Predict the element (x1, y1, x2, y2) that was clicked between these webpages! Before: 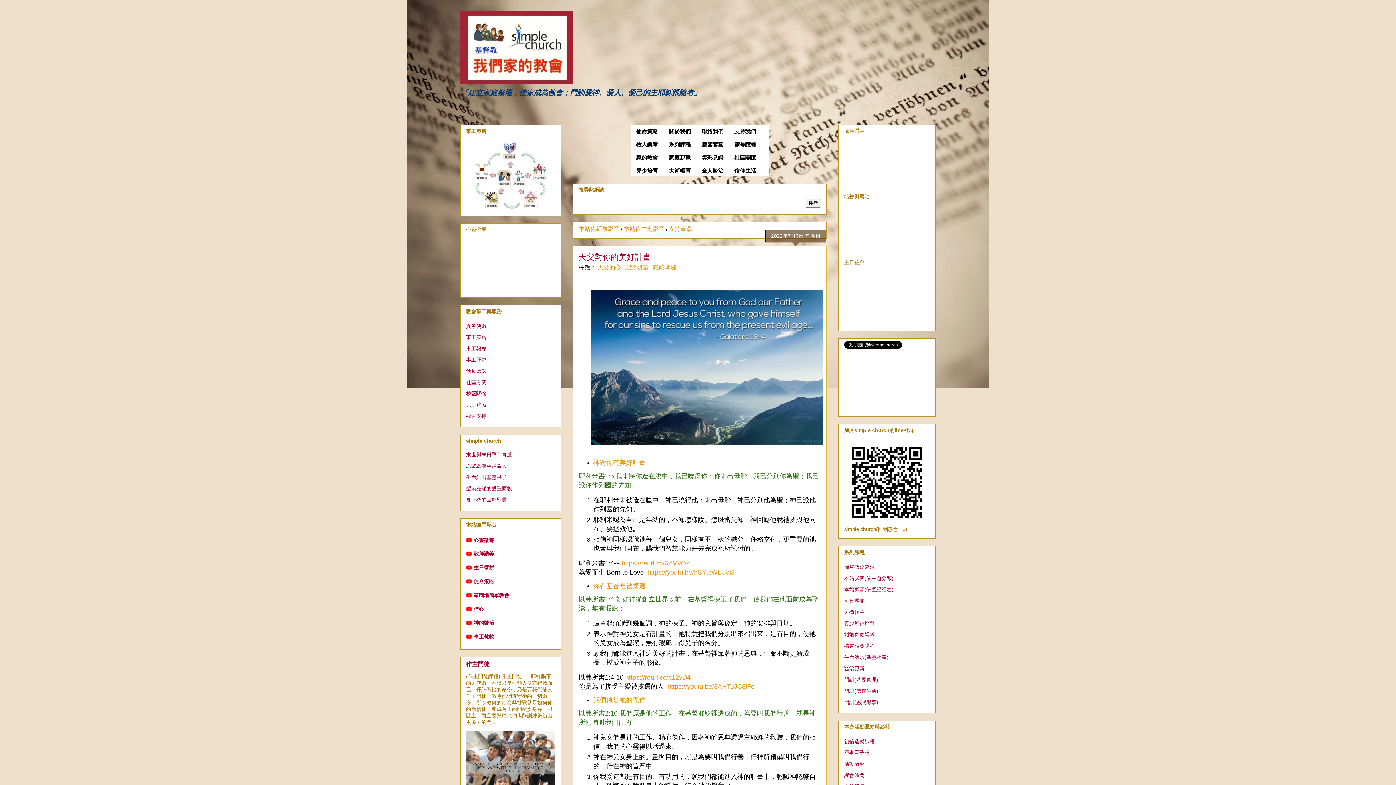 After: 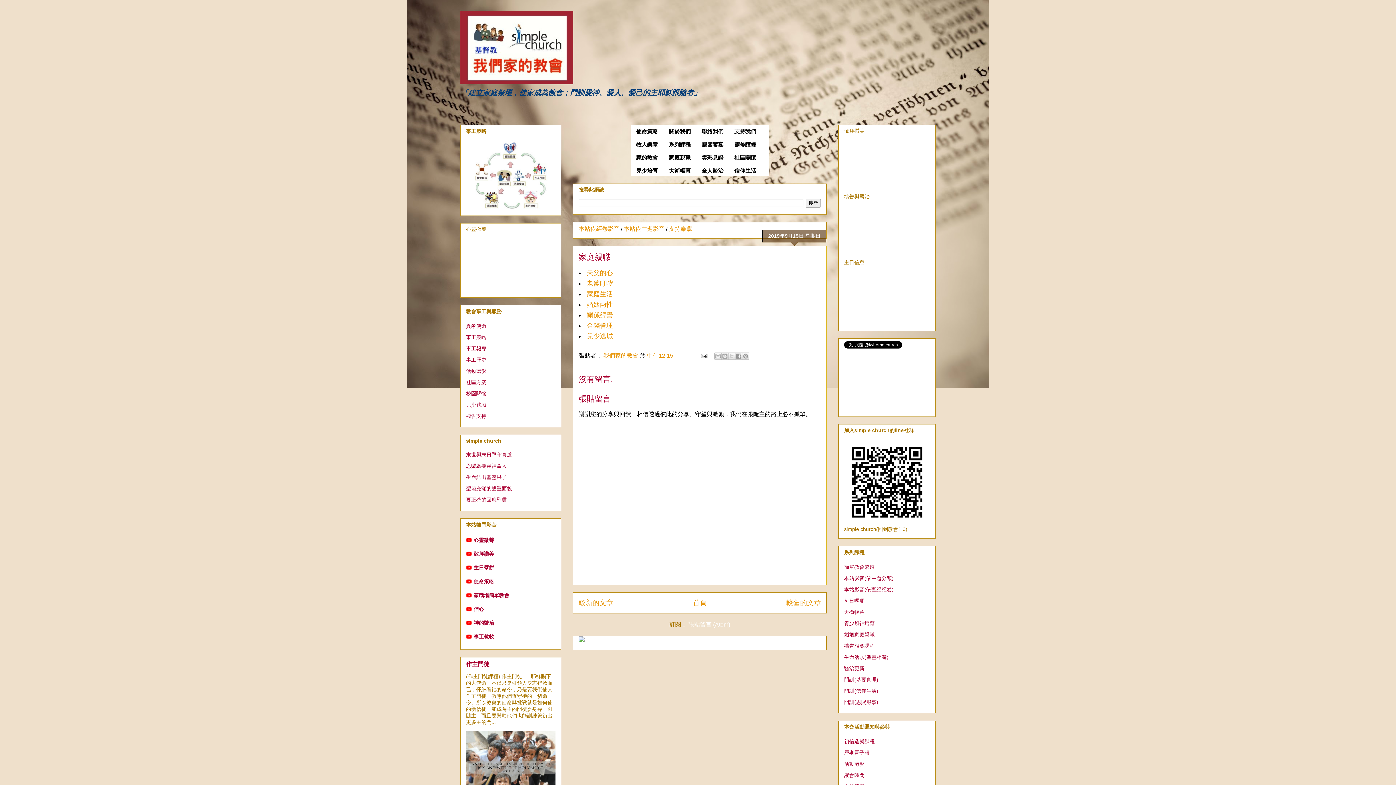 Action: bbox: (663, 151, 696, 164) label: 家庭親職